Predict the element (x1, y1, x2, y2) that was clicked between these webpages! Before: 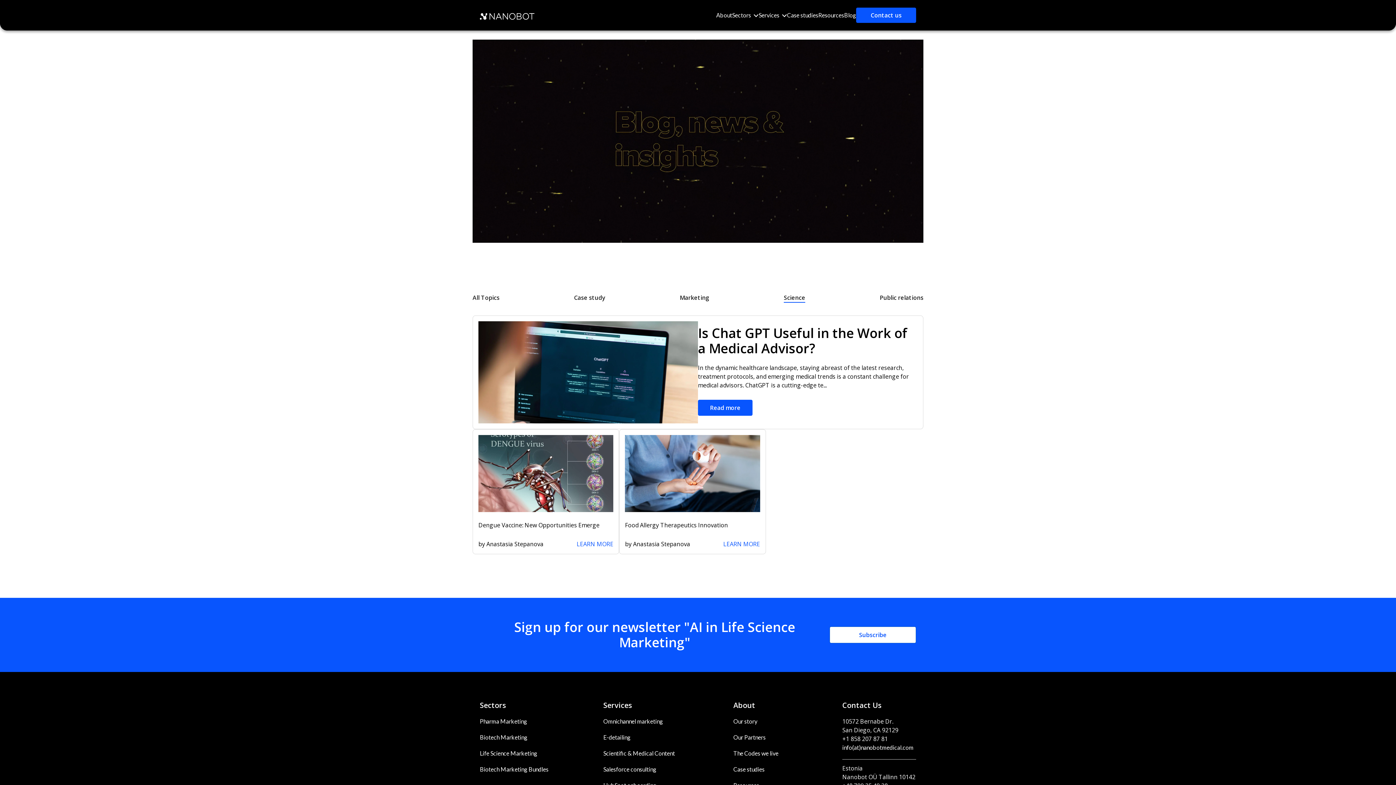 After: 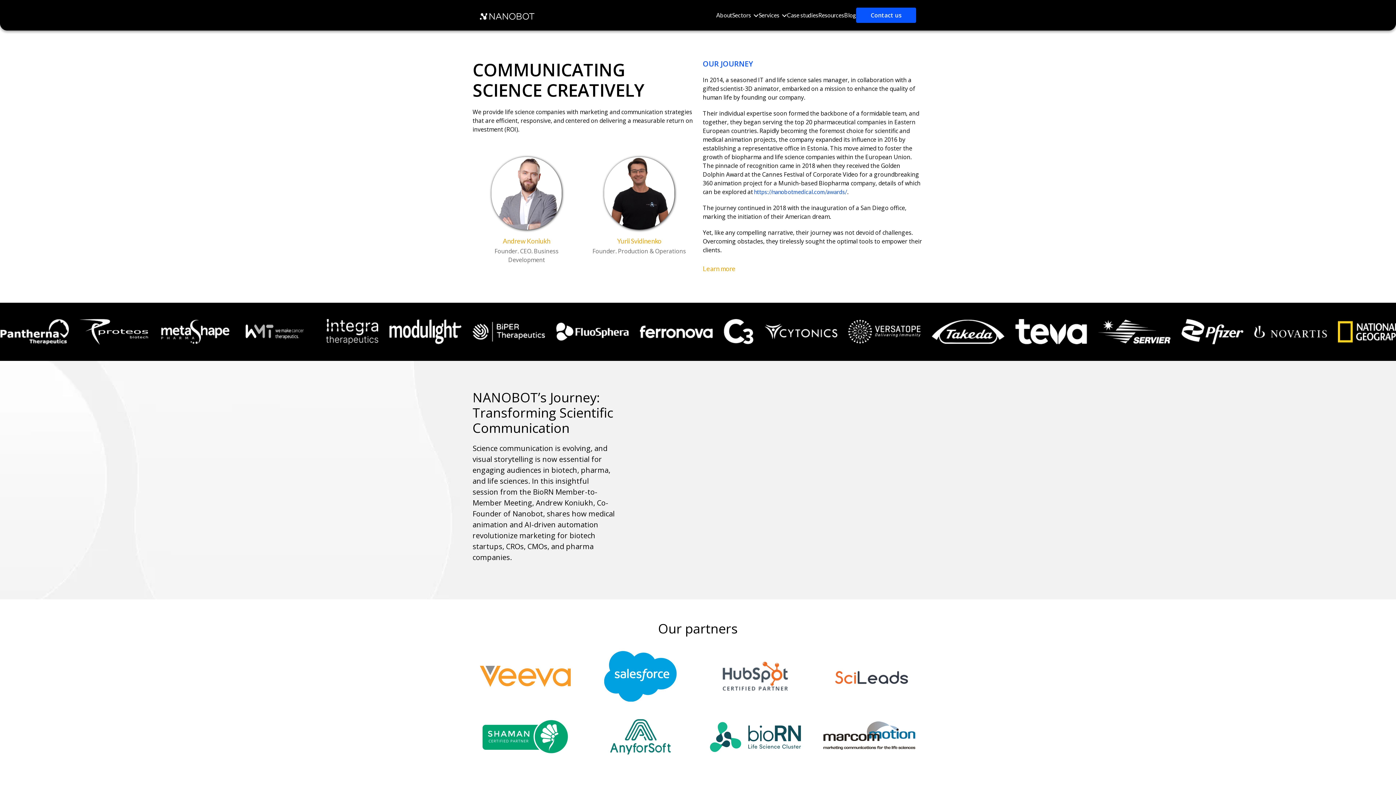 Action: bbox: (716, 11, 732, 18) label: About